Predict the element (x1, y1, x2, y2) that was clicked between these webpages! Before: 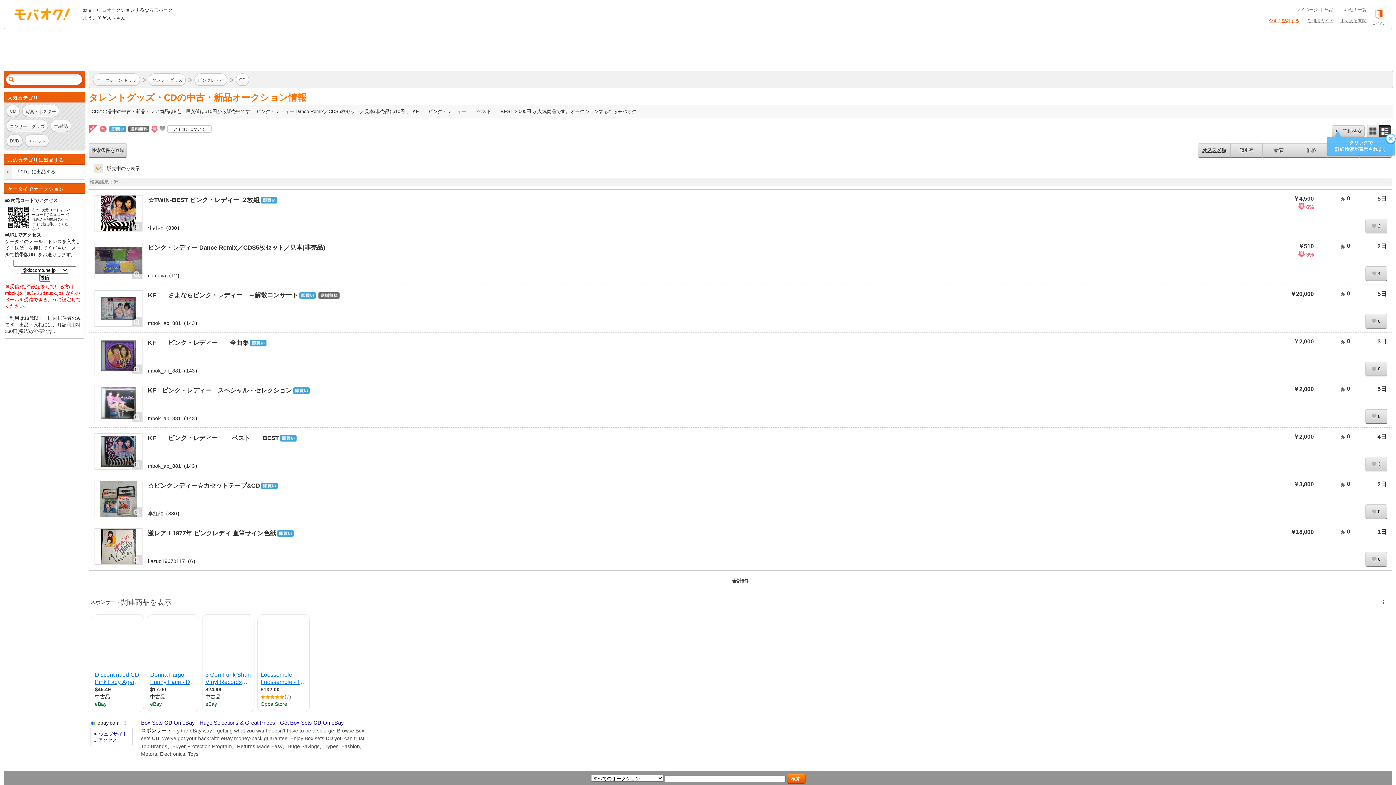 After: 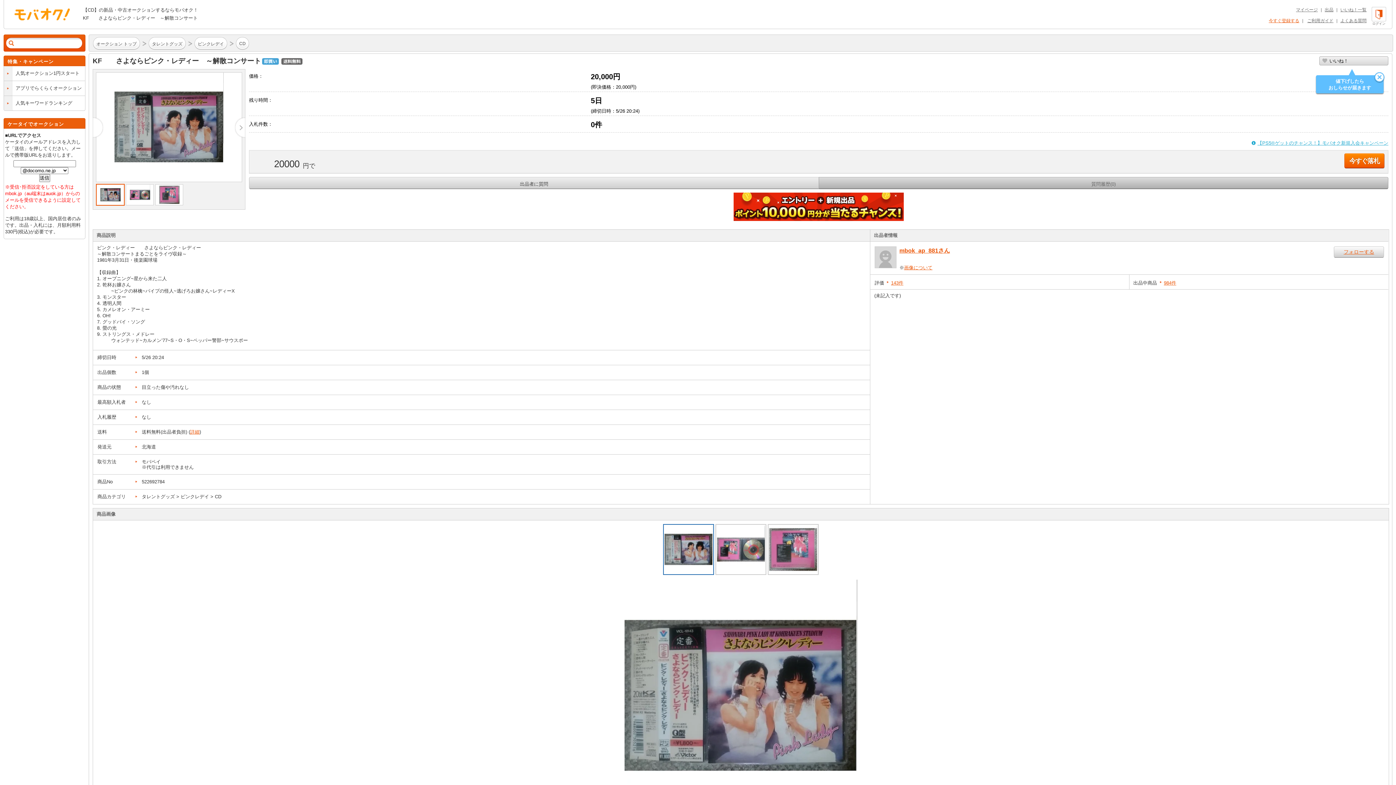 Action: bbox: (94, 290, 141, 326)